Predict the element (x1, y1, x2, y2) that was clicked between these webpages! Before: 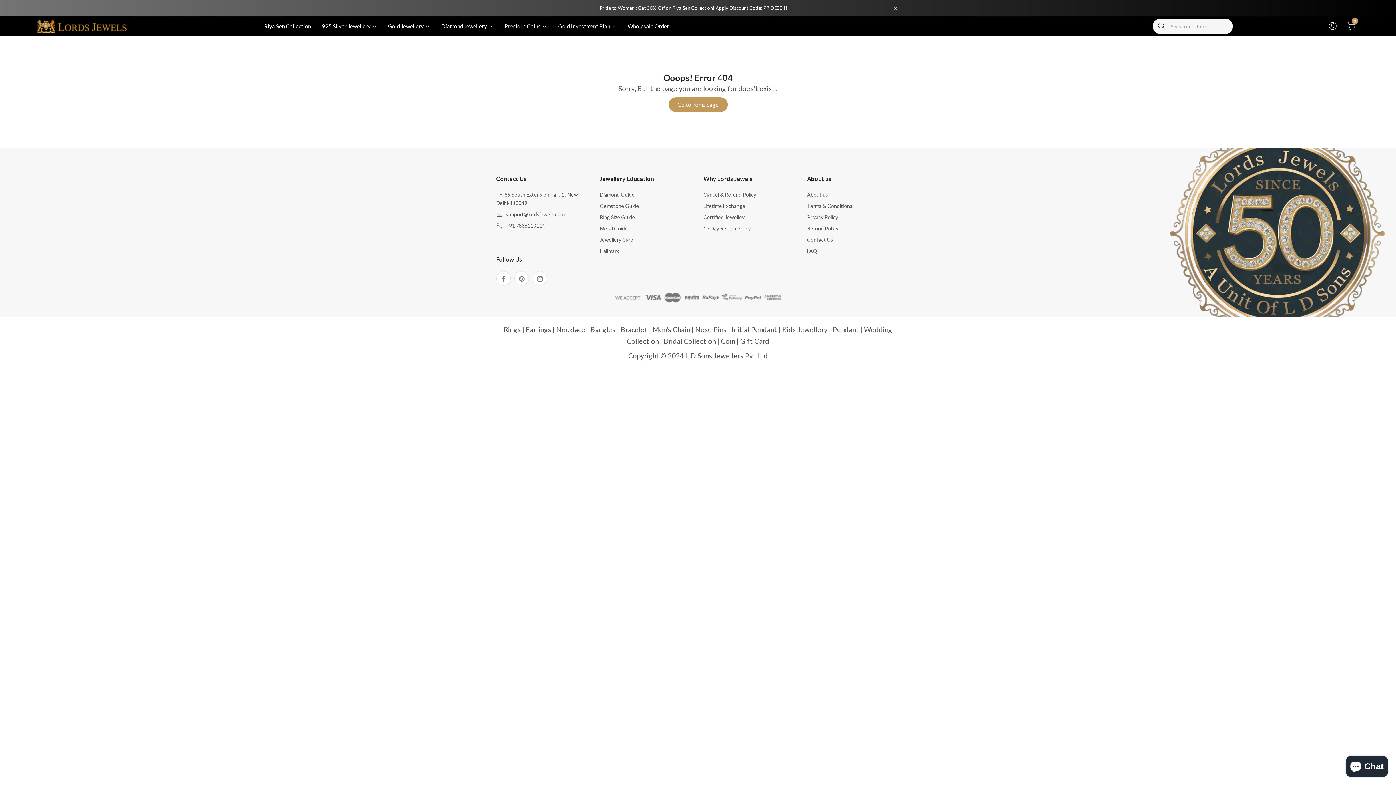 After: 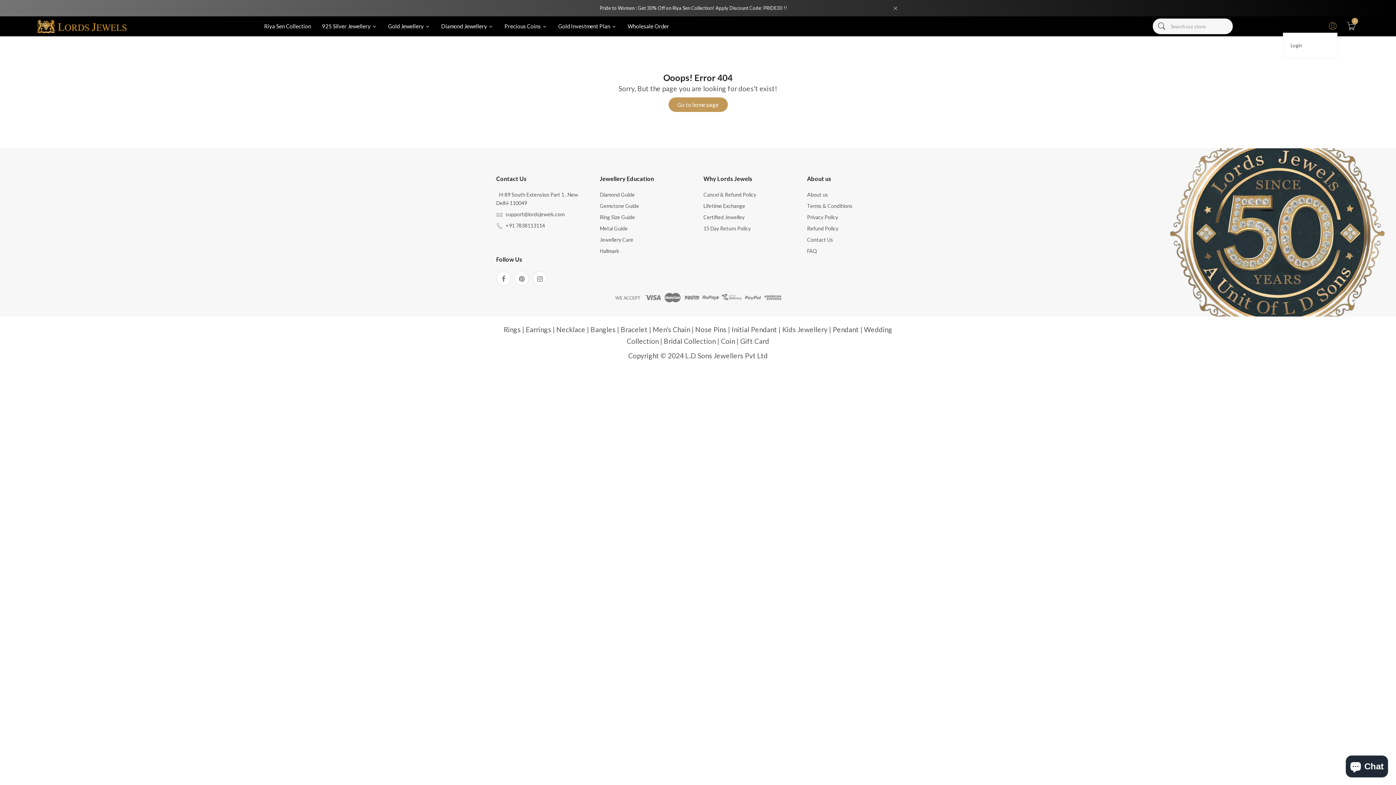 Action: bbox: (1328, 20, 1337, 32)